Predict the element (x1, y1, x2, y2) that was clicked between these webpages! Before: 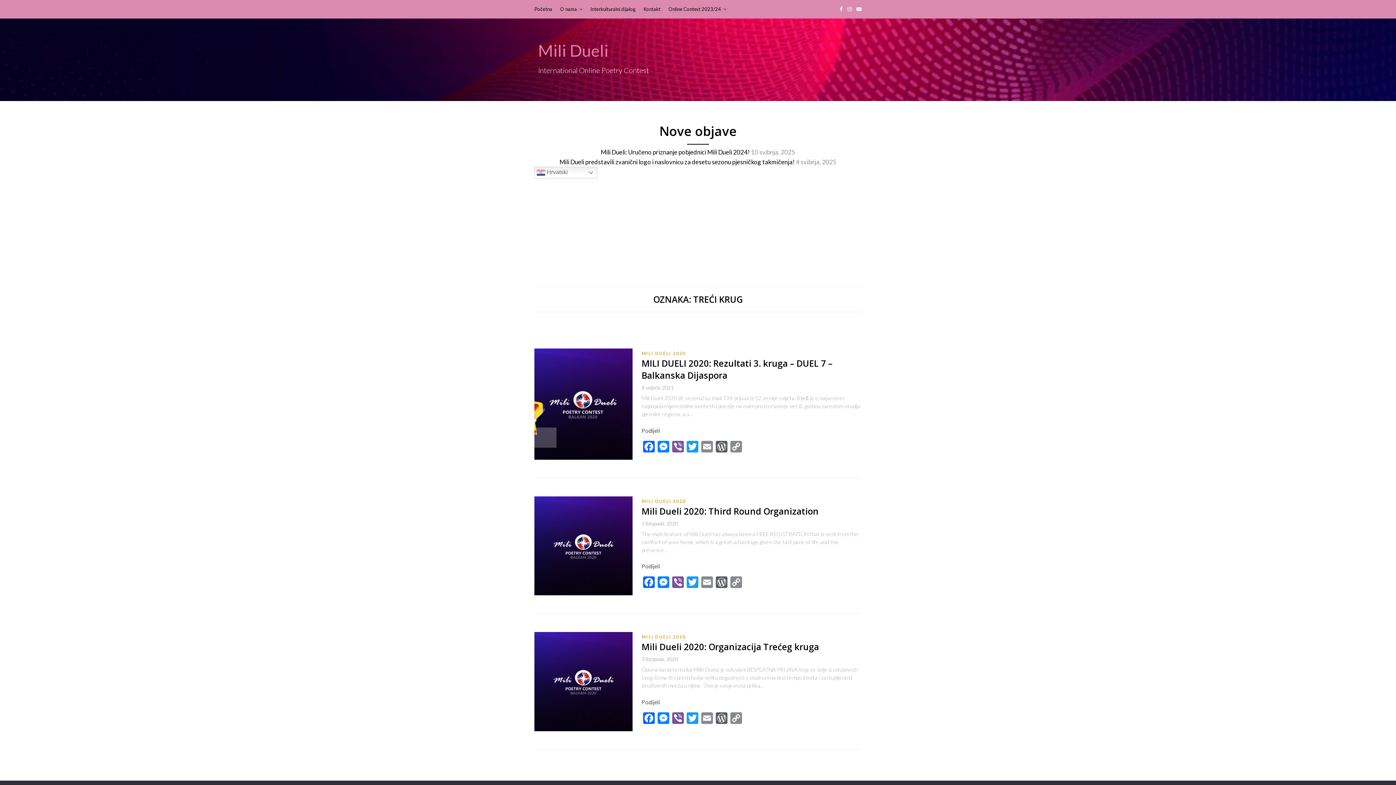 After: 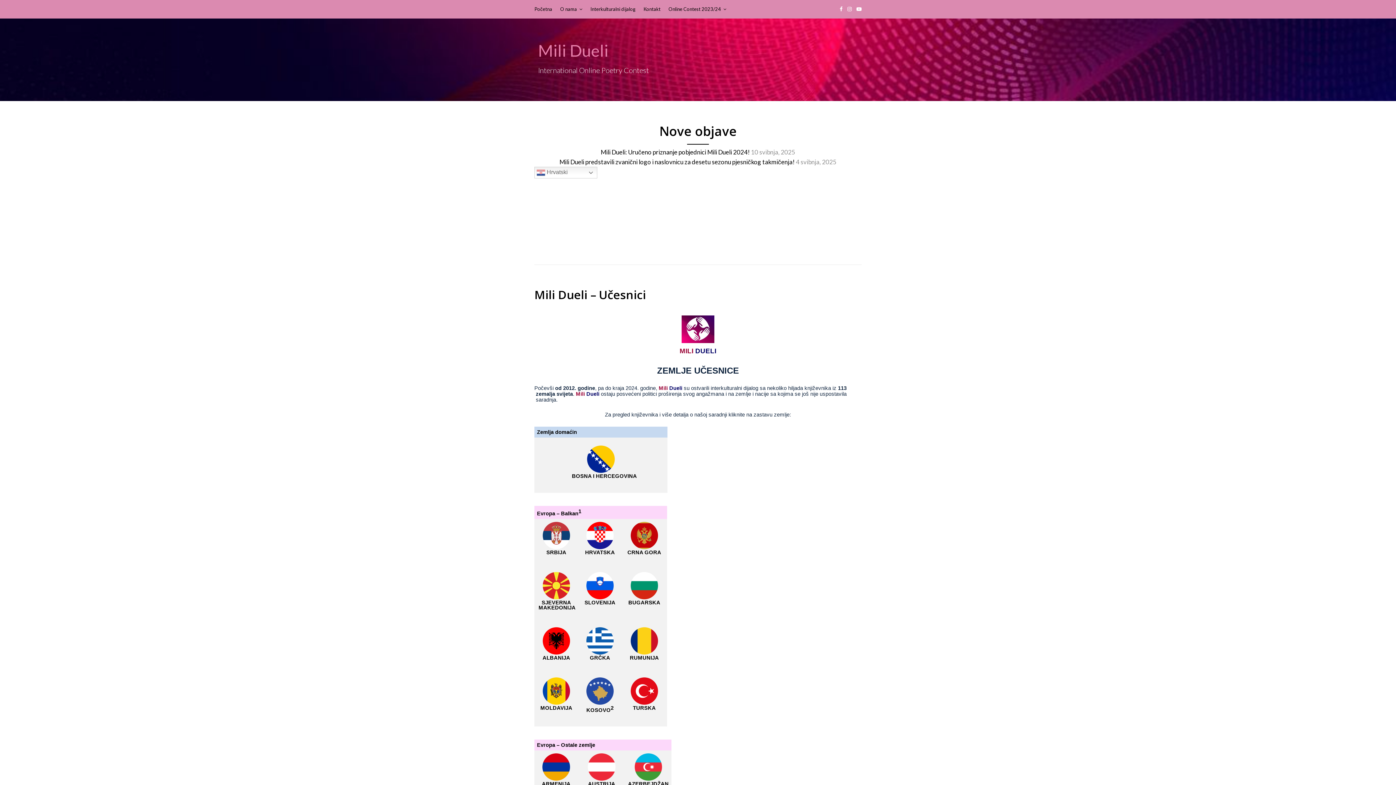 Action: bbox: (590, 0, 635, 18) label: Interkulturalni dijalog